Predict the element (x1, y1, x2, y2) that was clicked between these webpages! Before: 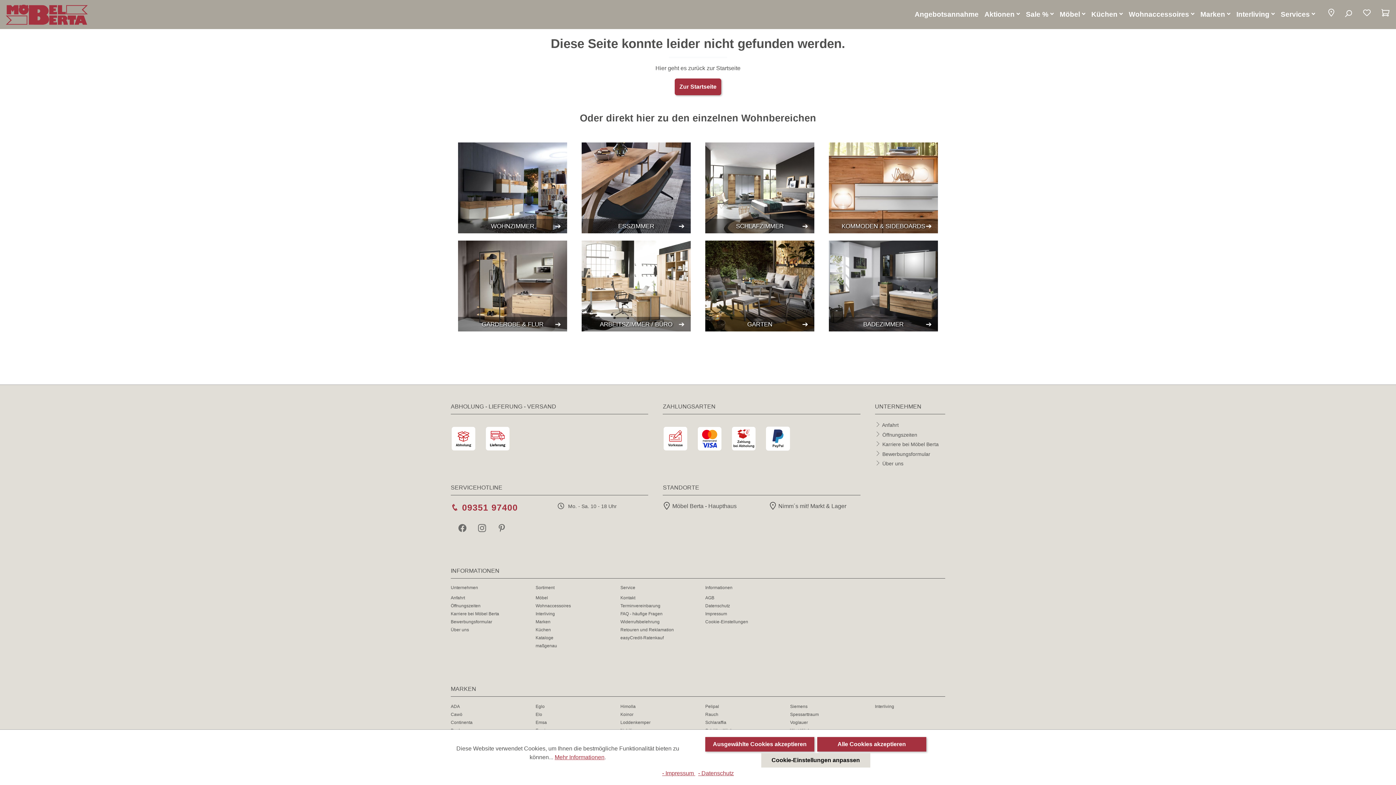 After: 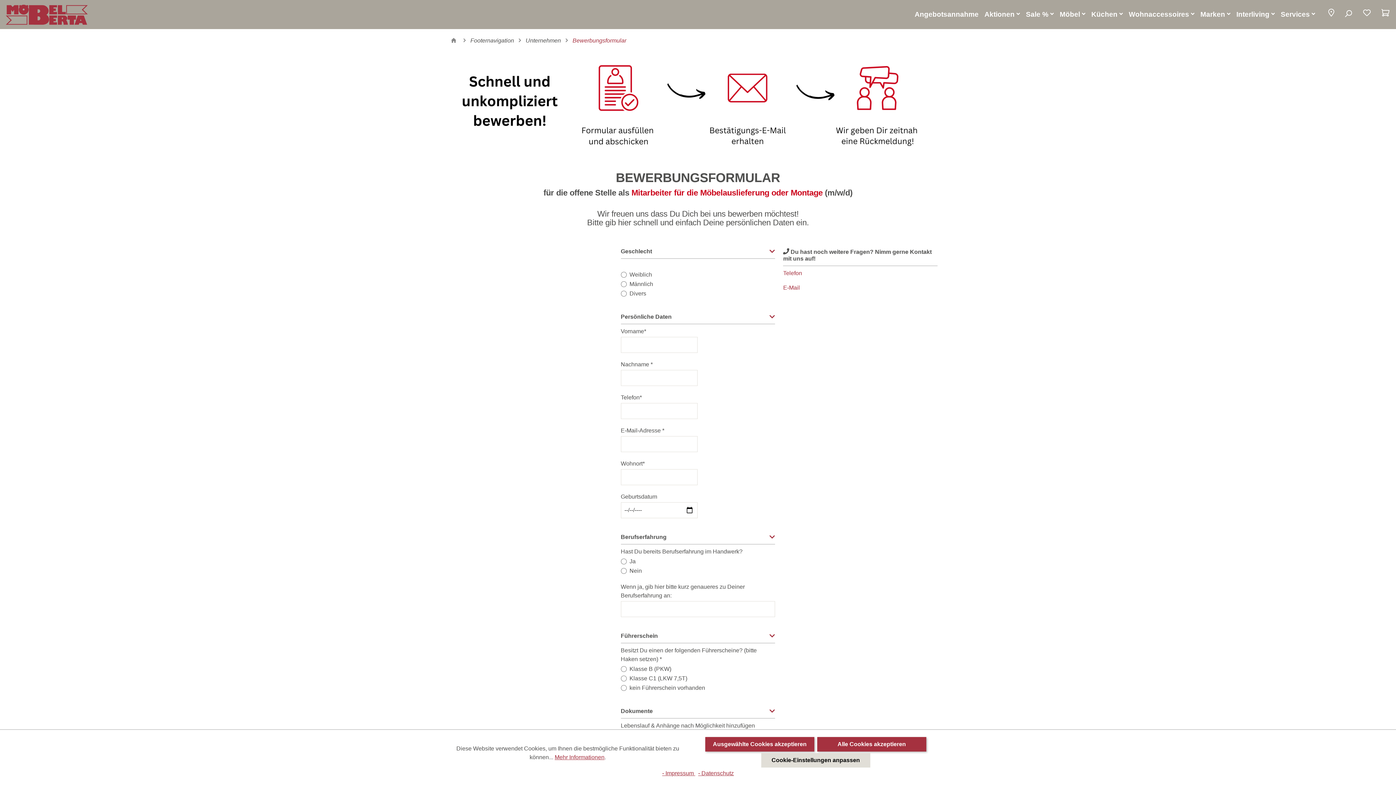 Action: bbox: (450, 619, 492, 624) label: Bewerbungsformular